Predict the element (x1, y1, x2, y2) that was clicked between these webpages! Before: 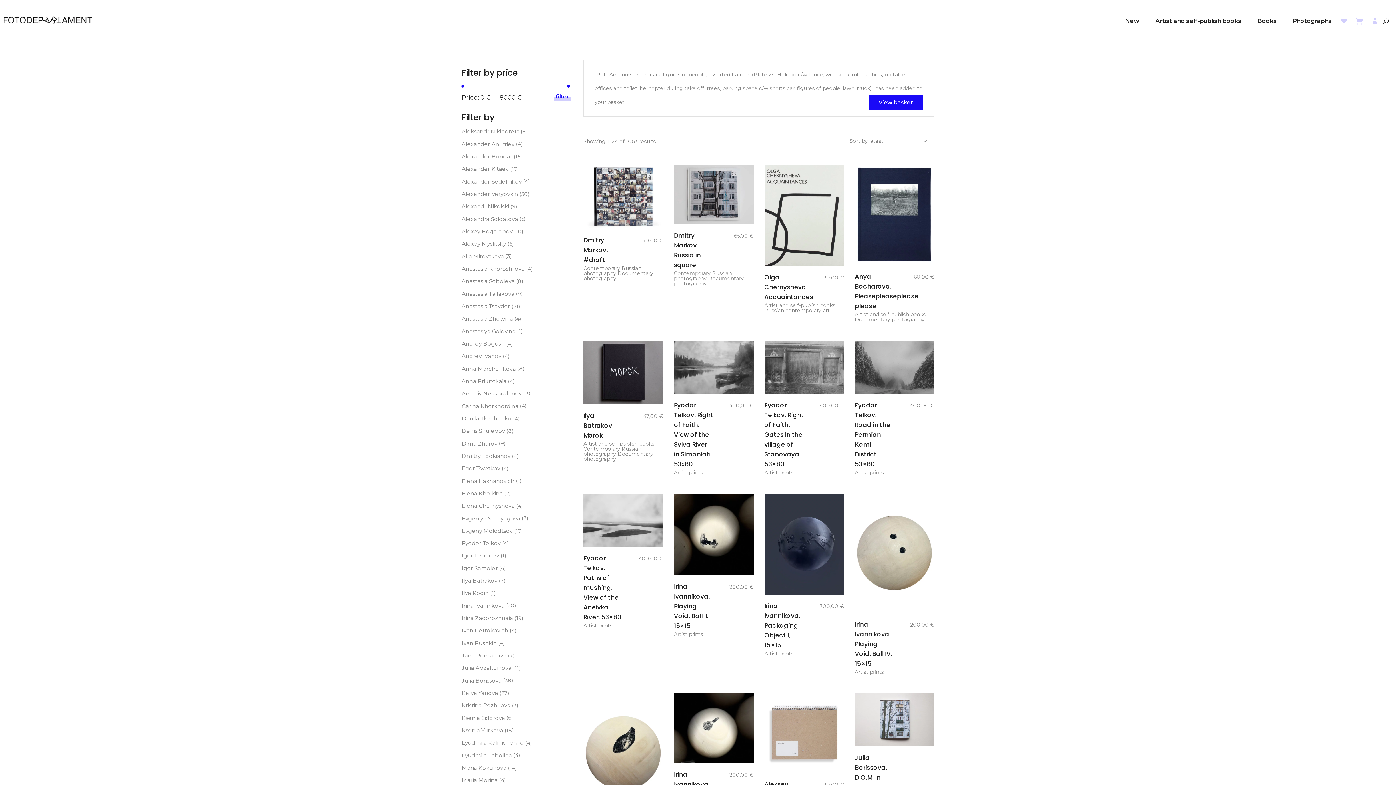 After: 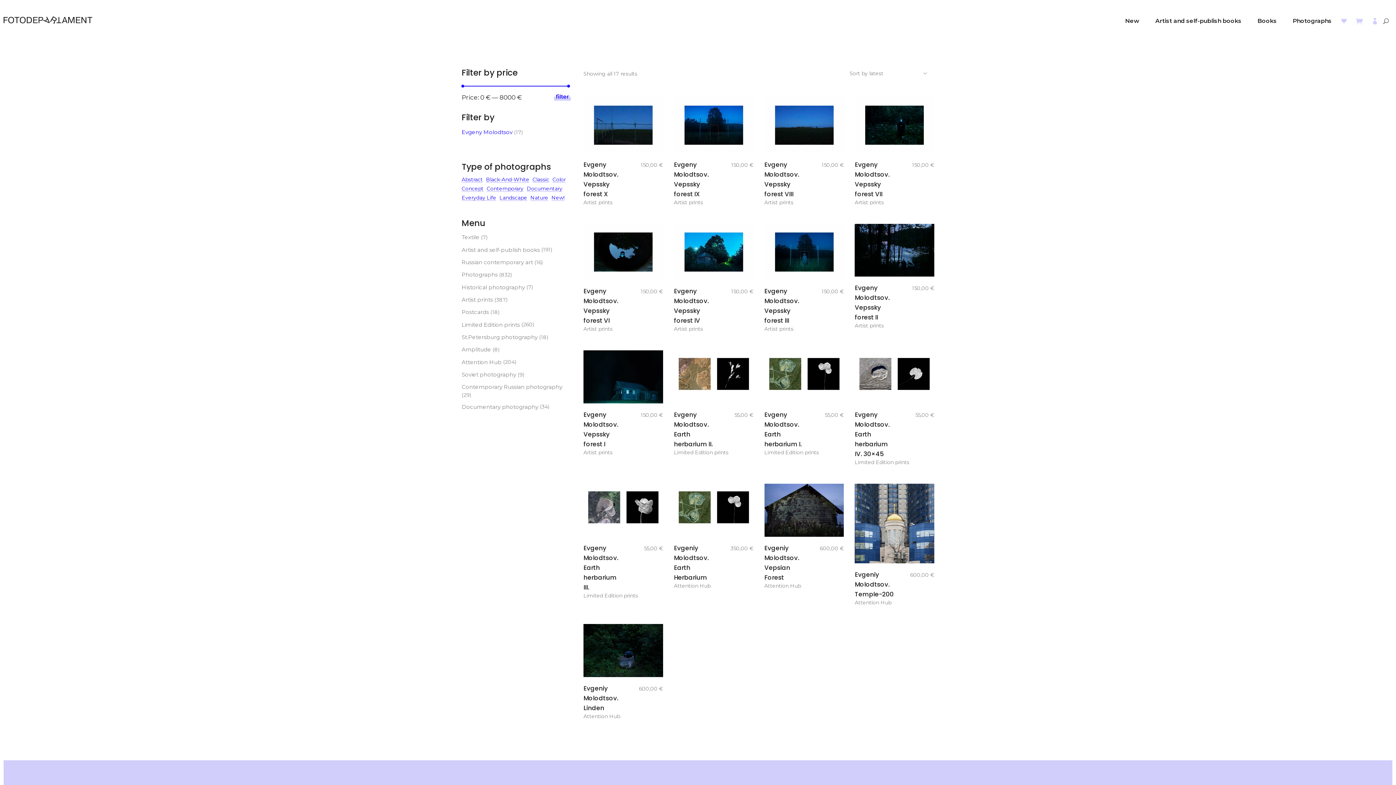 Action: bbox: (461, 527, 512, 535) label: Evgeny Molodtsov